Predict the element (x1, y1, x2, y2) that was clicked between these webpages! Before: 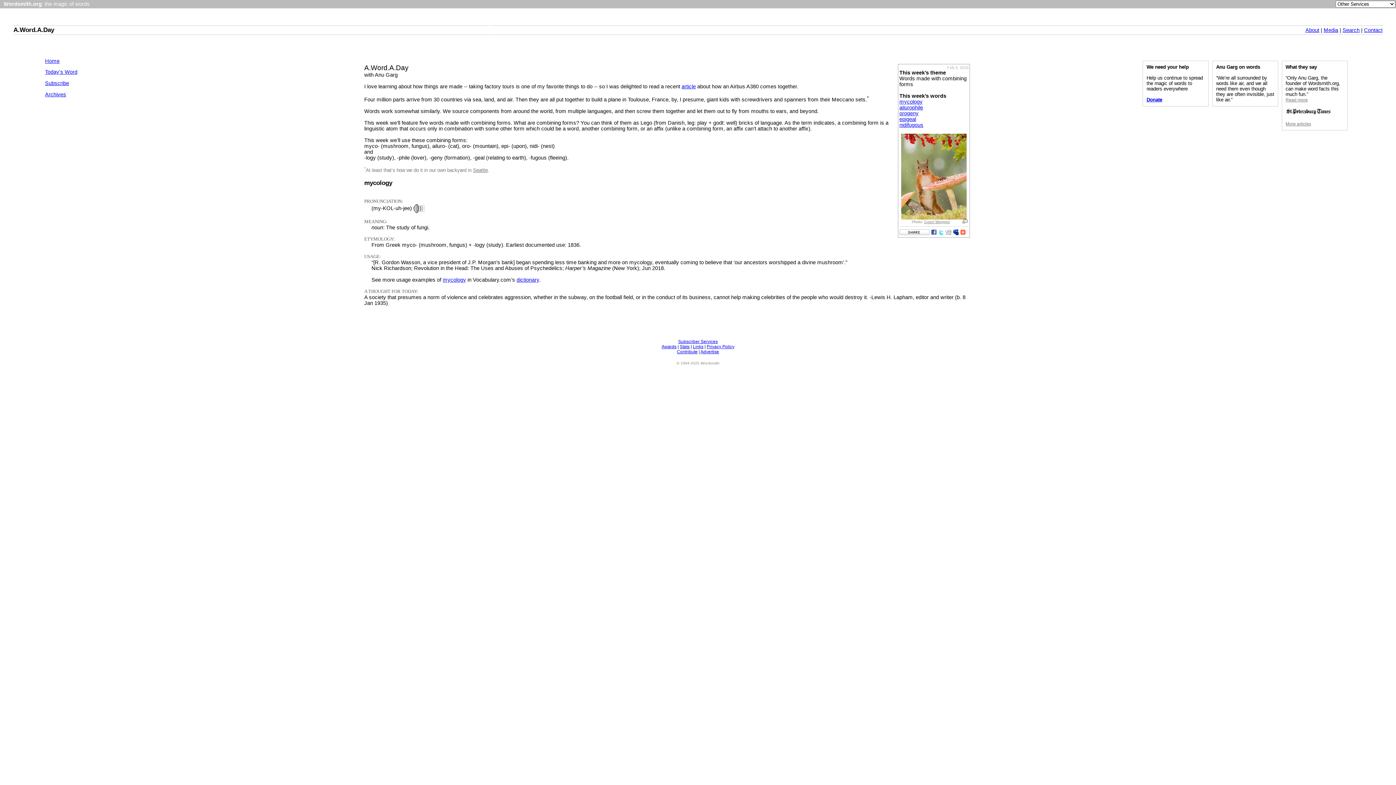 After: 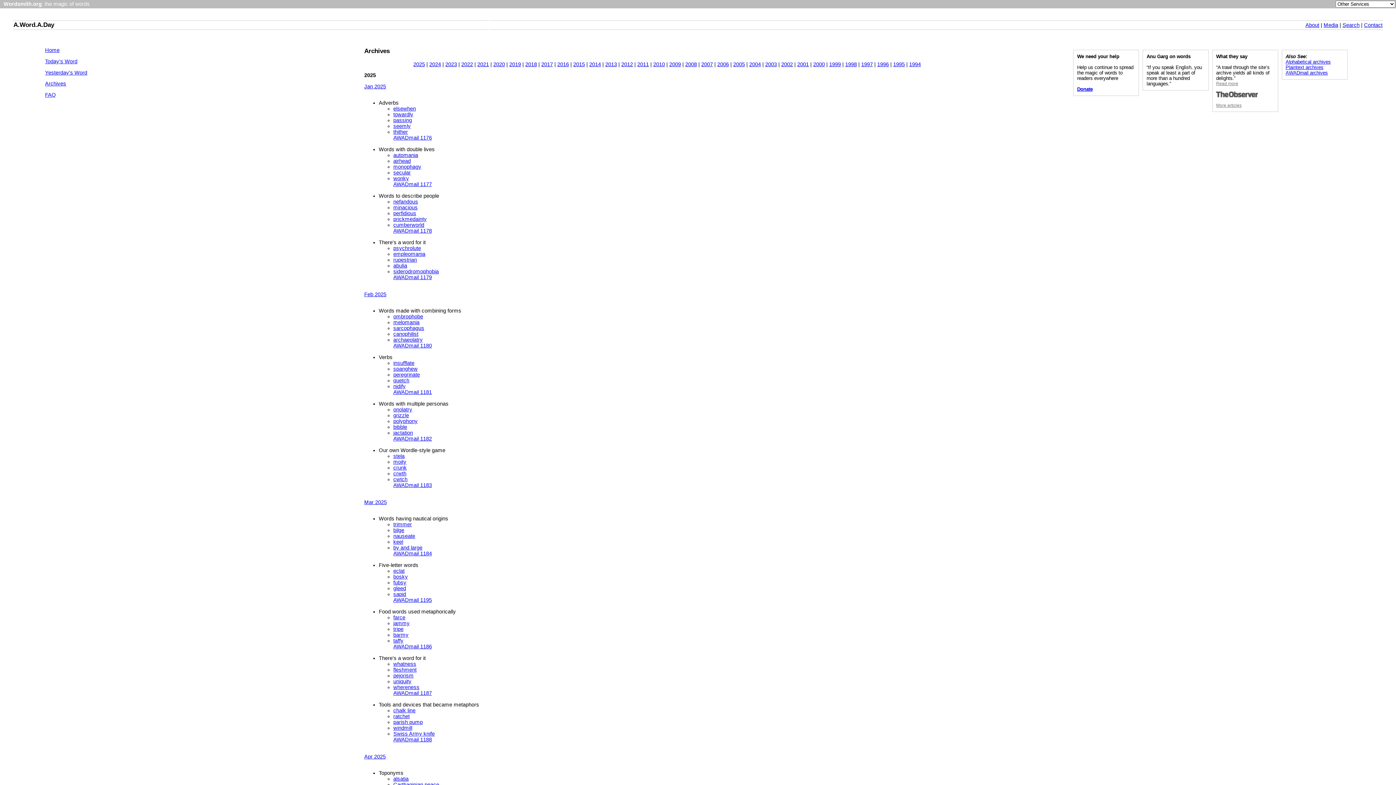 Action: label: Archives bbox: (45, 91, 66, 97)